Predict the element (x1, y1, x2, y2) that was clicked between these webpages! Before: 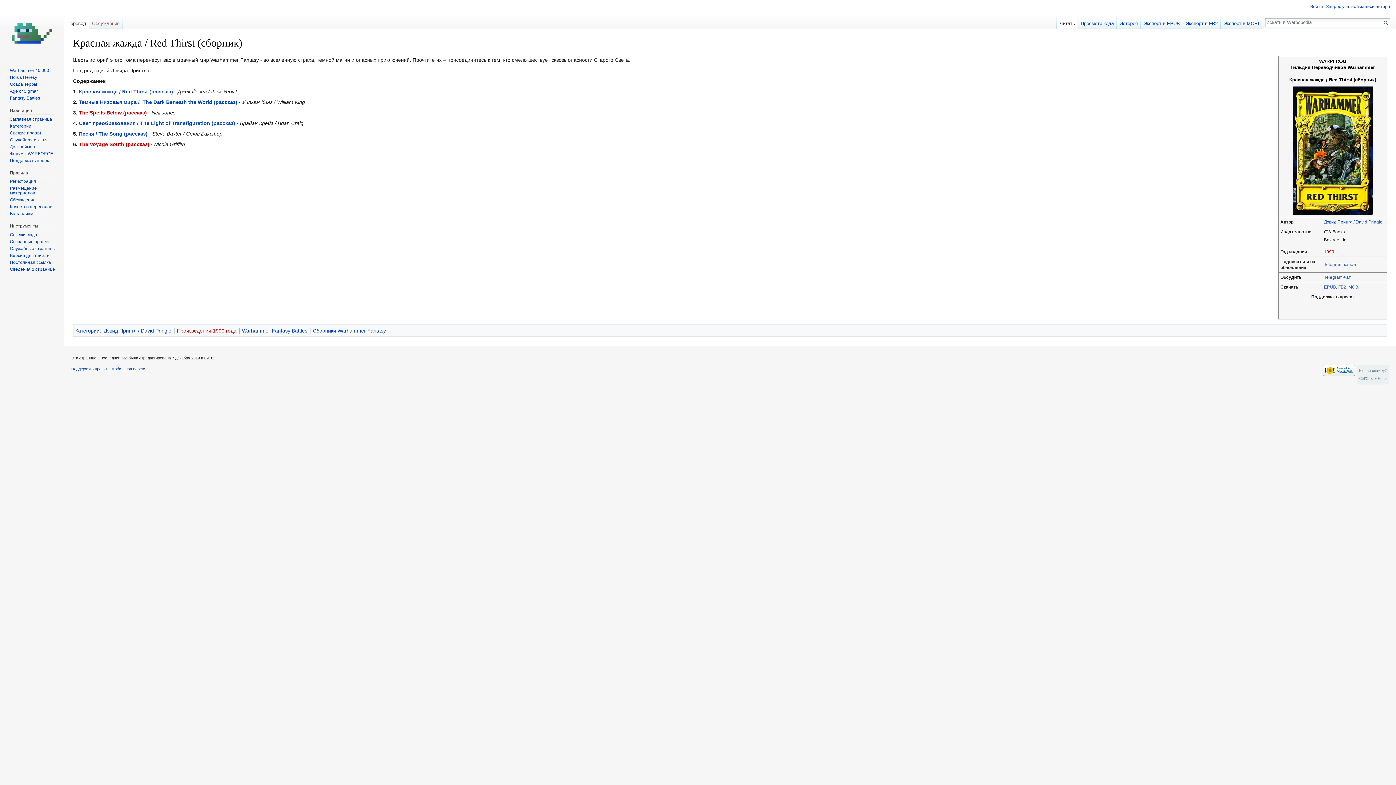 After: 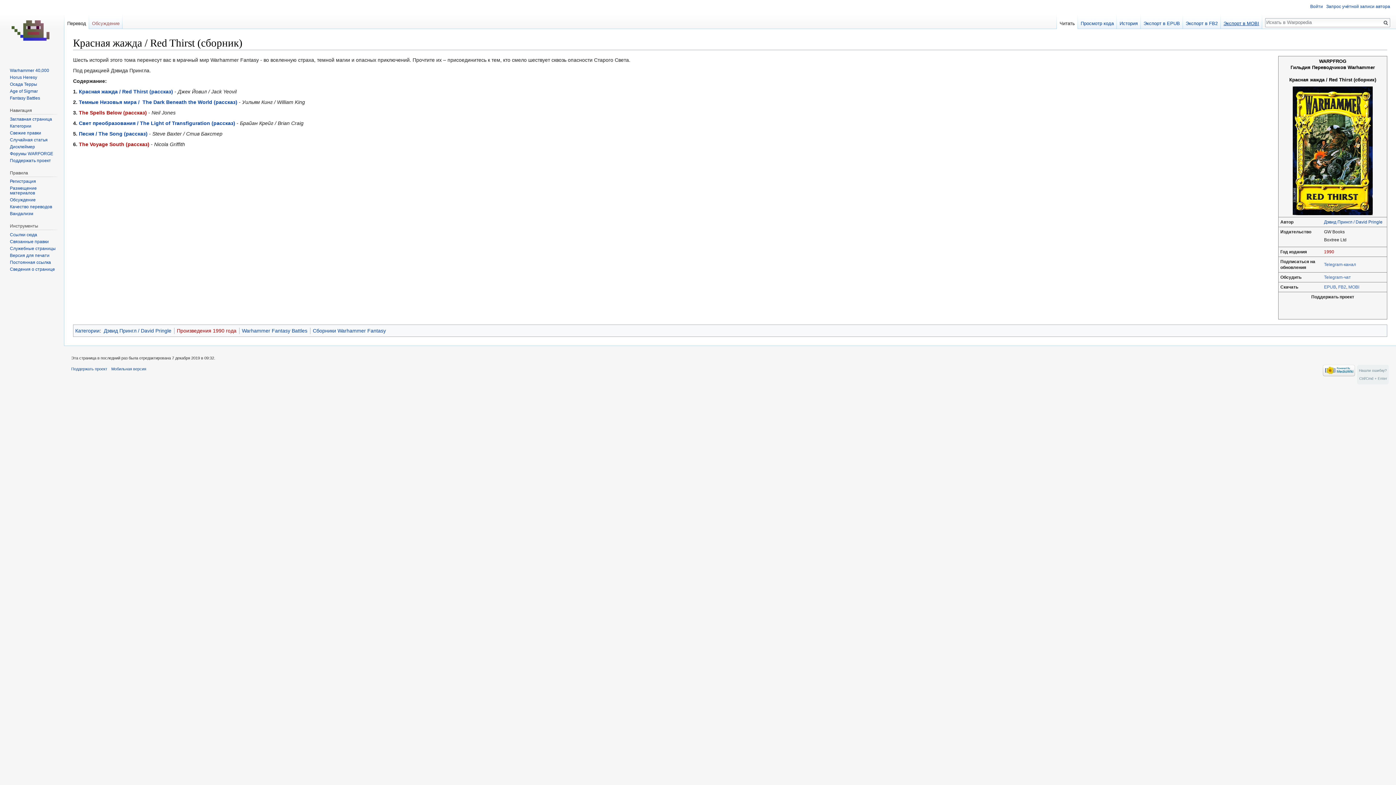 Action: bbox: (1220, 14, 1262, 29) label: Экспорт в MOBI